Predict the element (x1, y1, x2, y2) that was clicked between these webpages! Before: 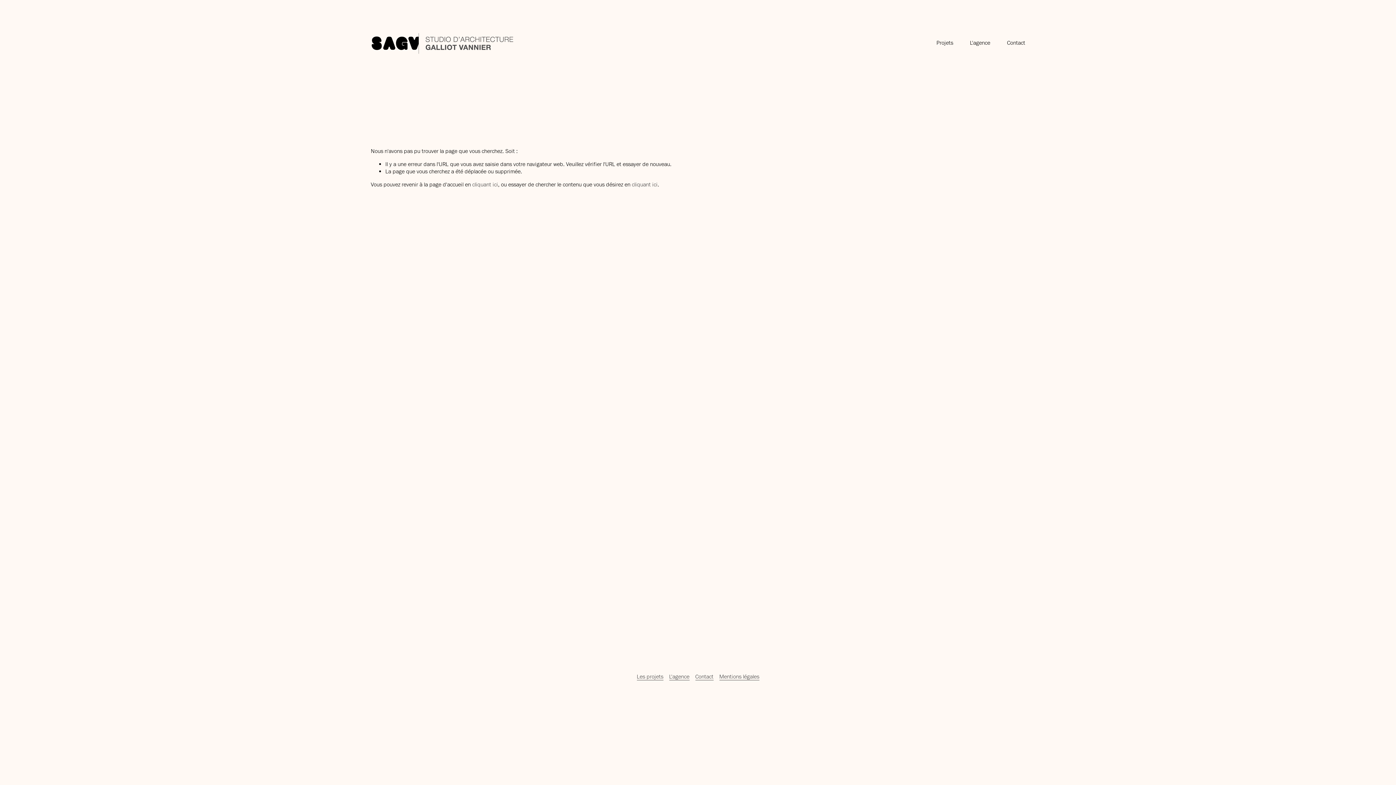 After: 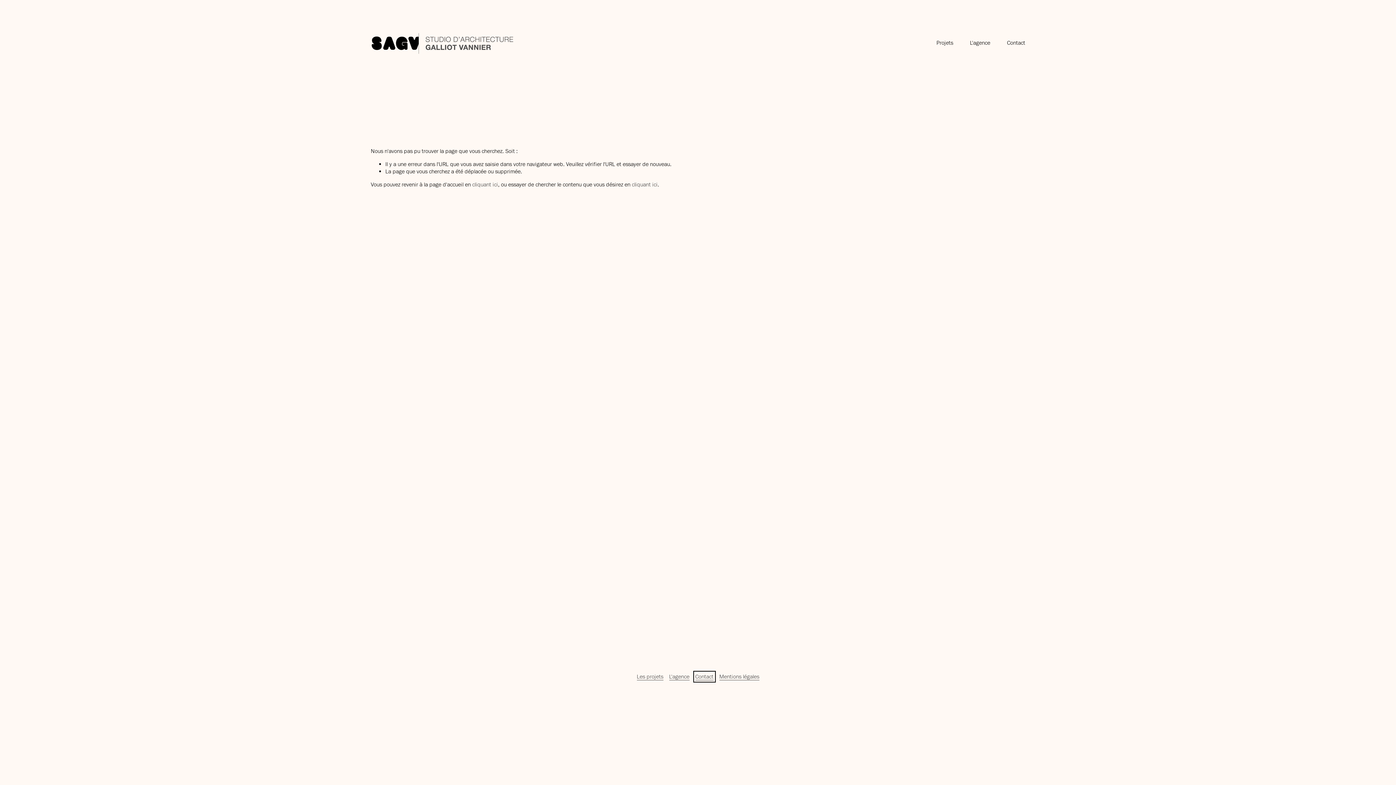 Action: label: Contact bbox: (695, 673, 713, 680)